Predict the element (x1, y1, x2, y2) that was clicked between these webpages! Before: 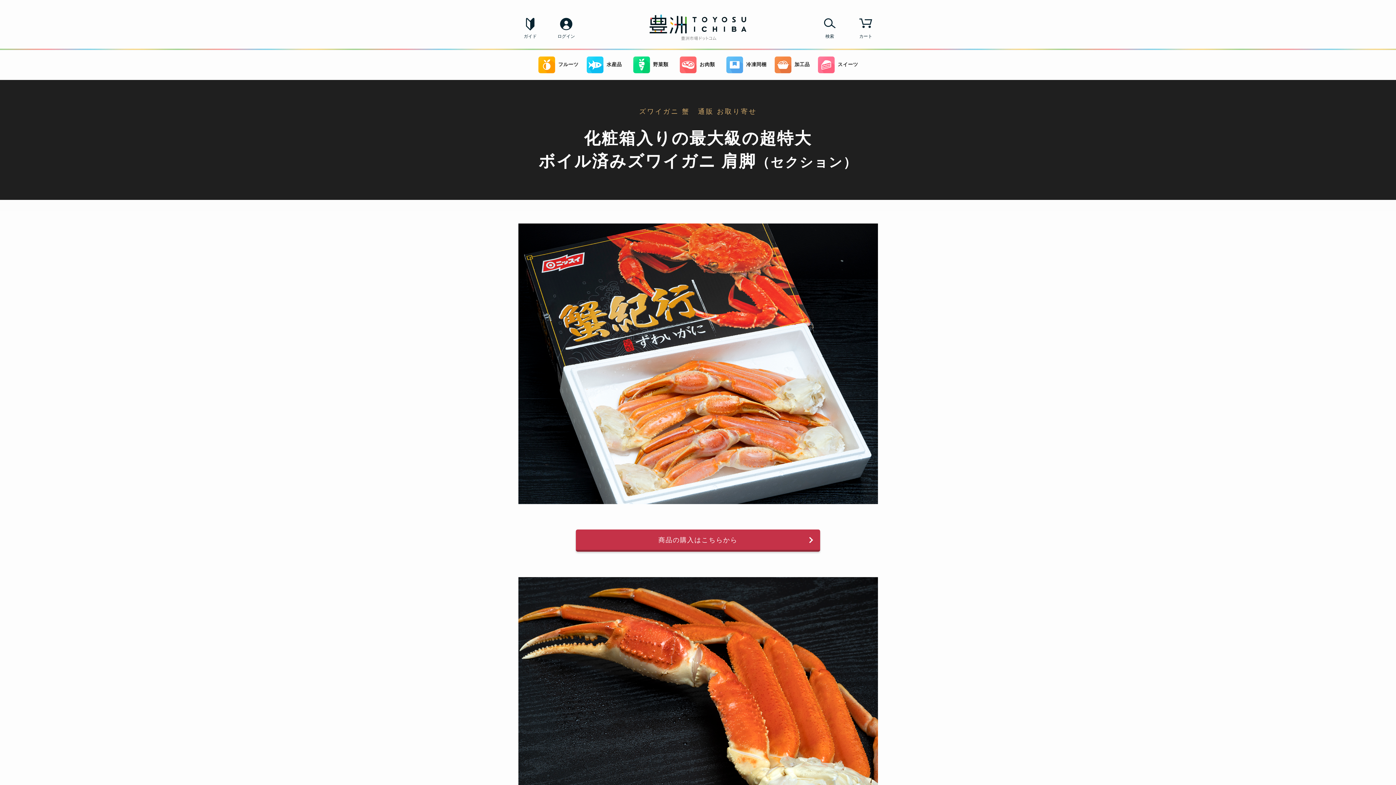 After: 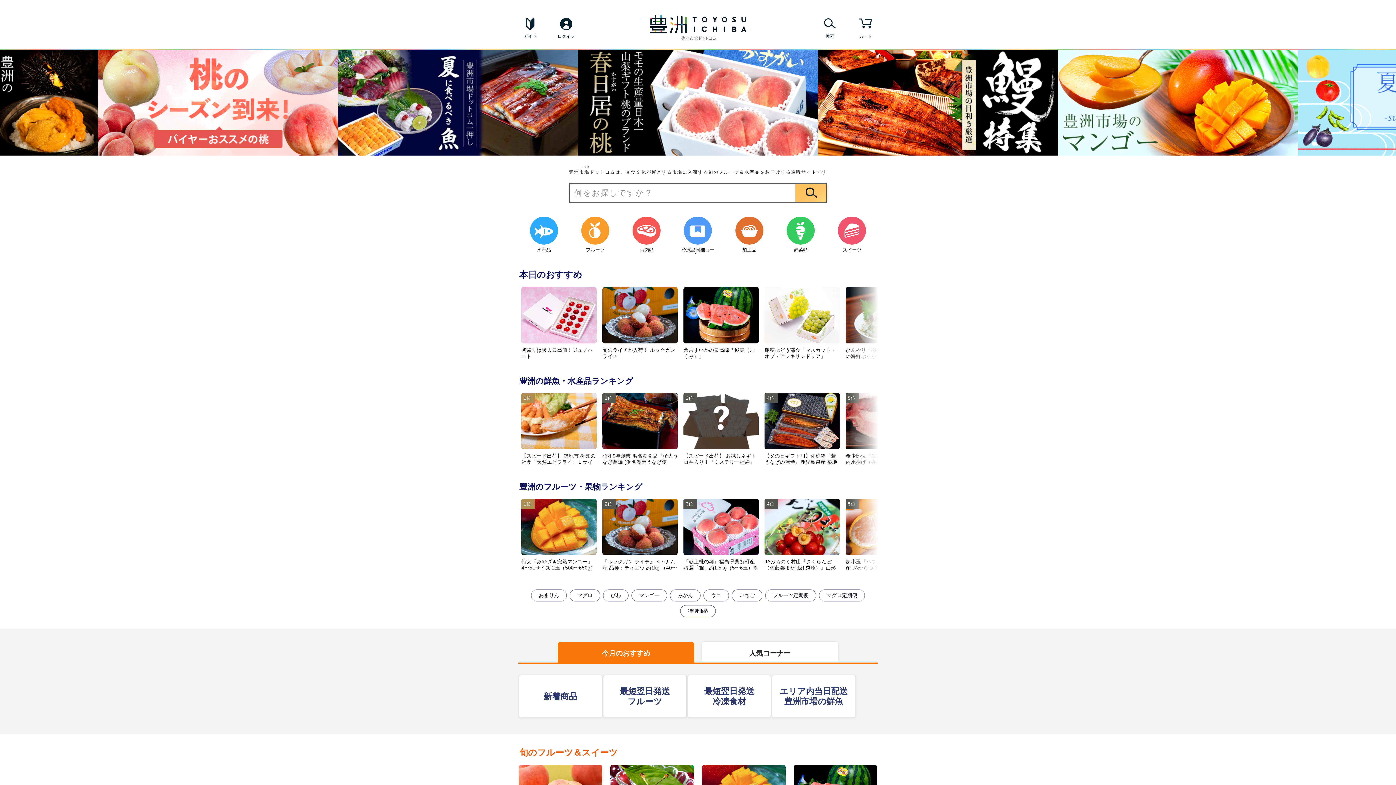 Action: bbox: (649, 35, 746, 40)